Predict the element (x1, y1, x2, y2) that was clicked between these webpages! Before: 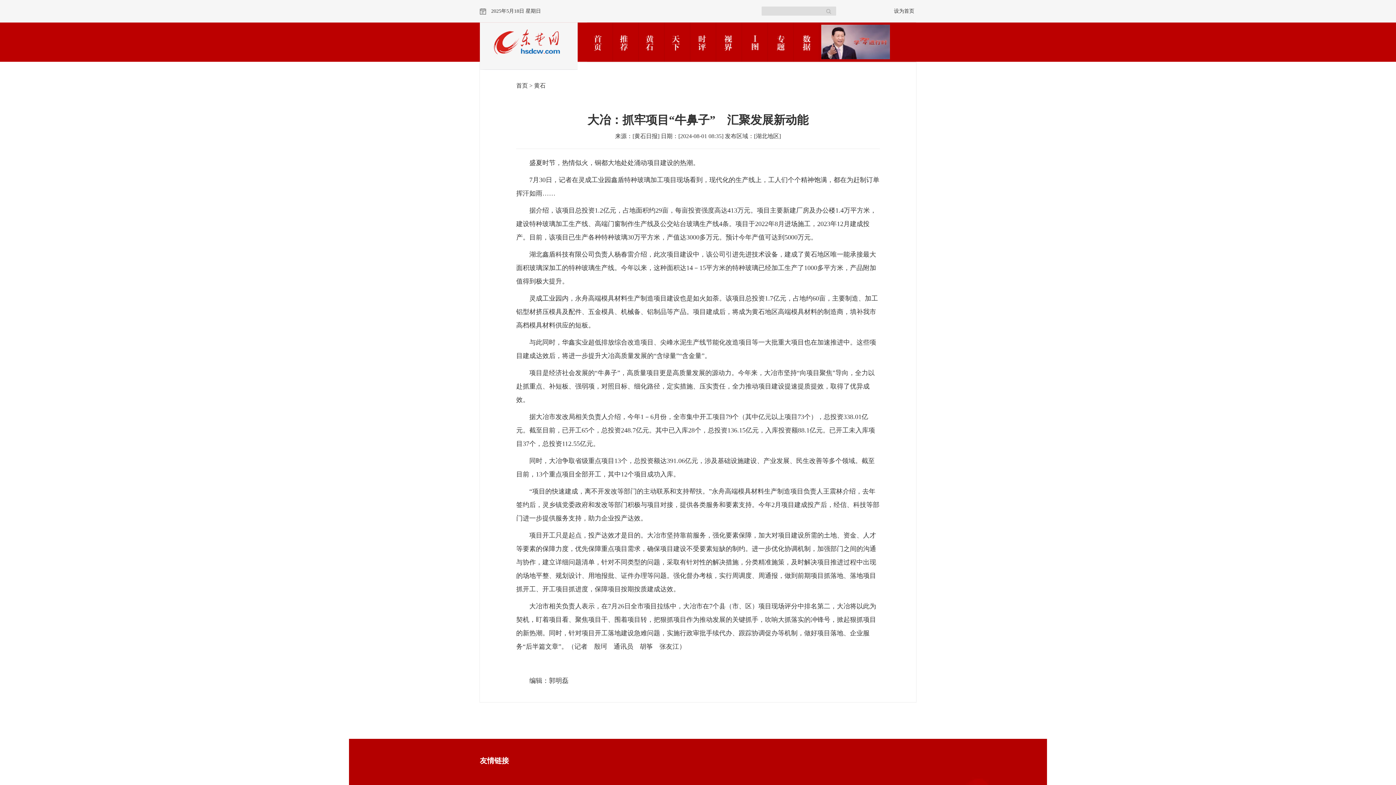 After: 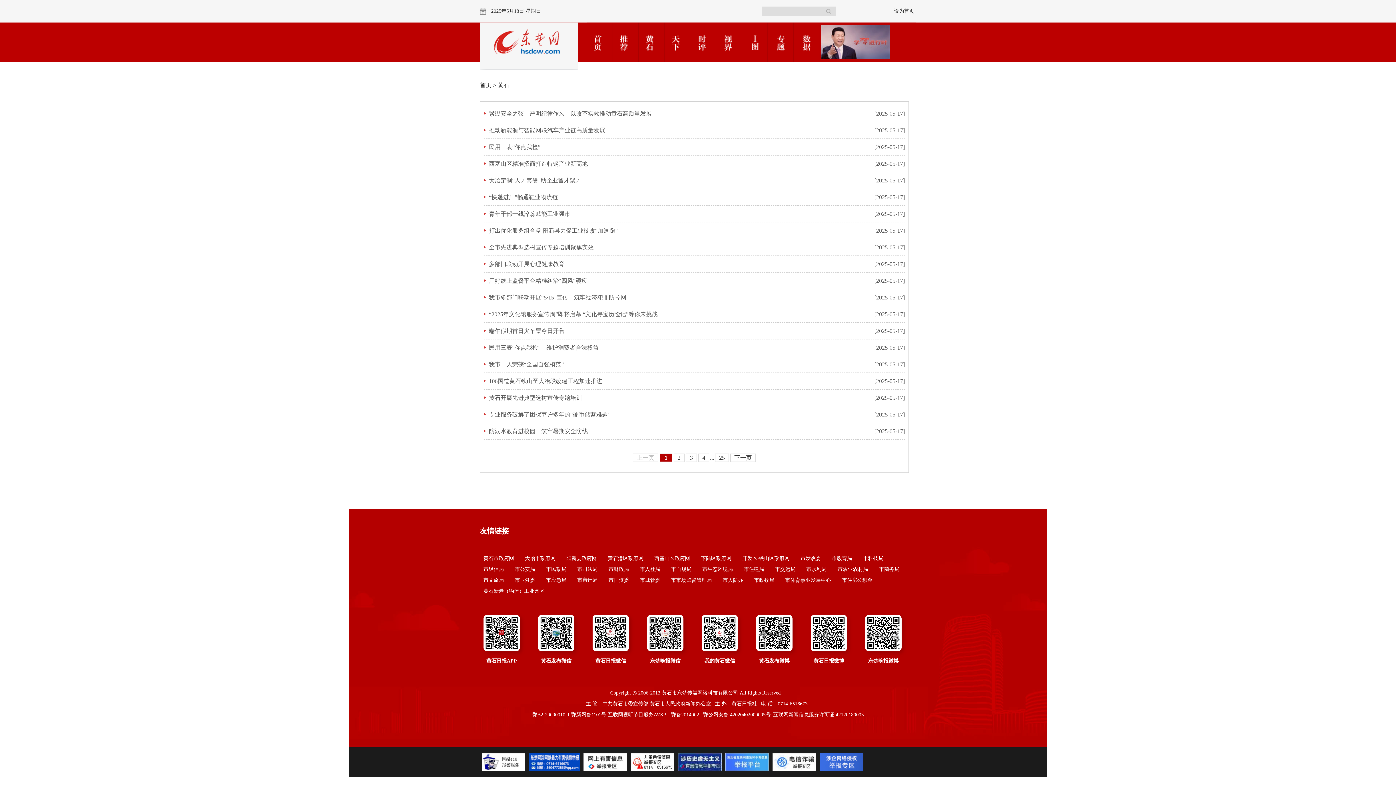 Action: bbox: (534, 82, 545, 88) label: 黄石